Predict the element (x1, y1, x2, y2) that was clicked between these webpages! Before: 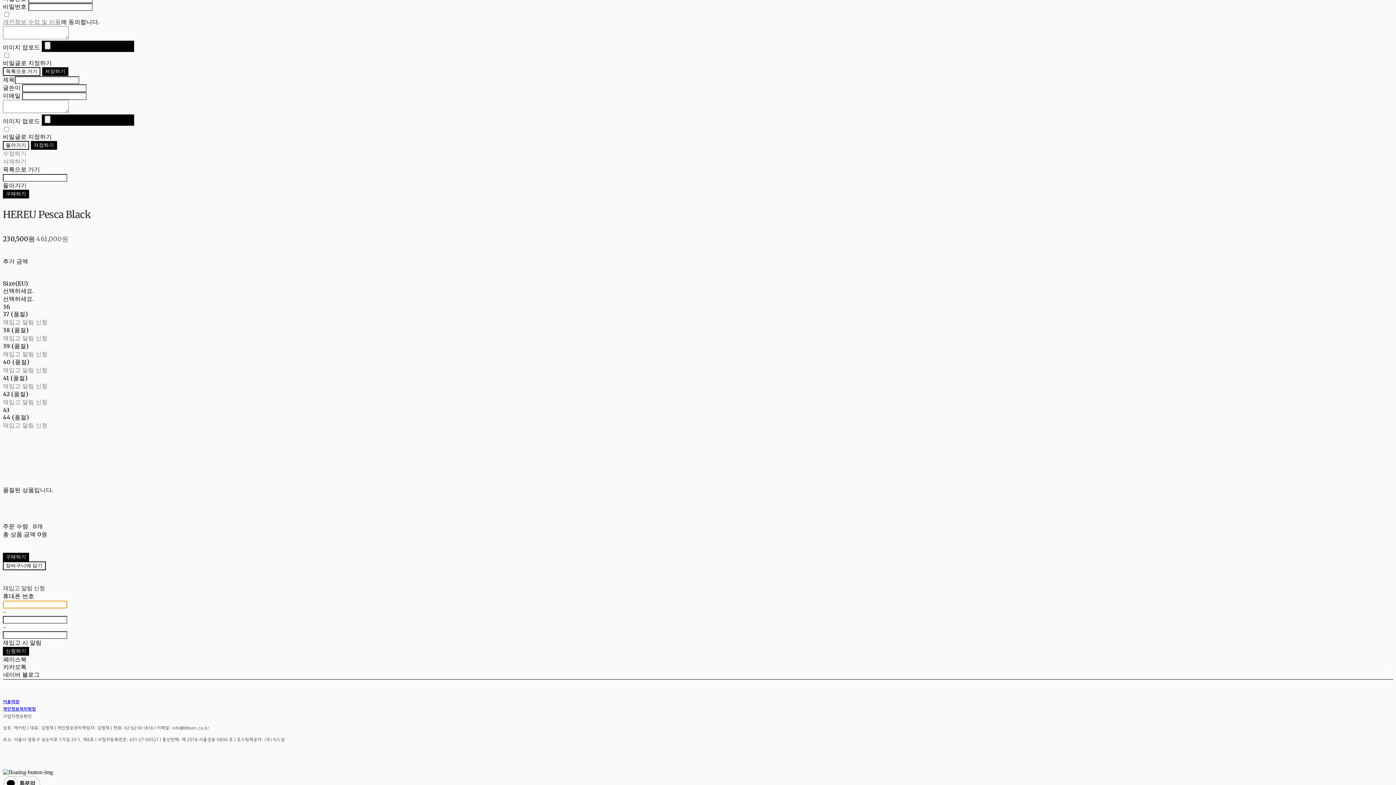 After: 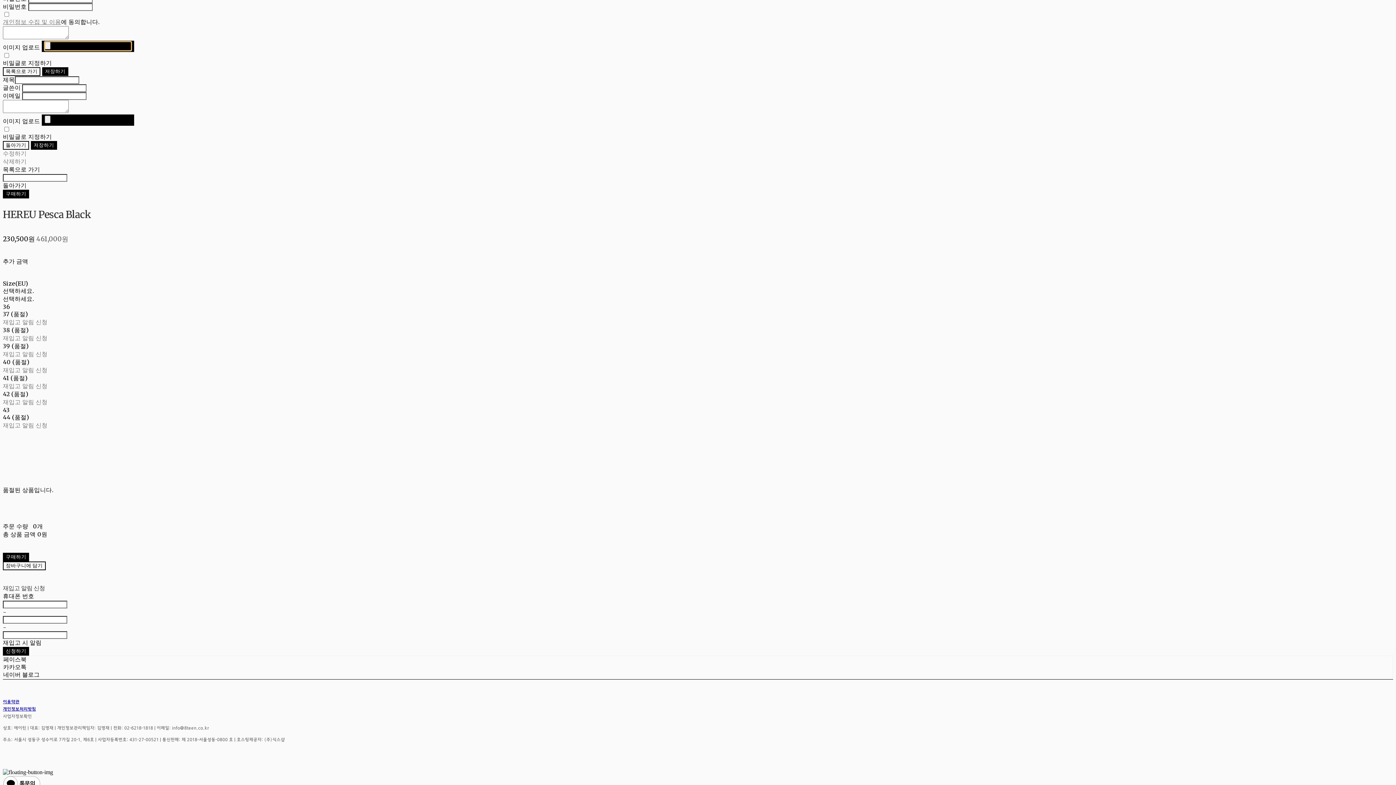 Action: bbox: (41, 40, 134, 51)